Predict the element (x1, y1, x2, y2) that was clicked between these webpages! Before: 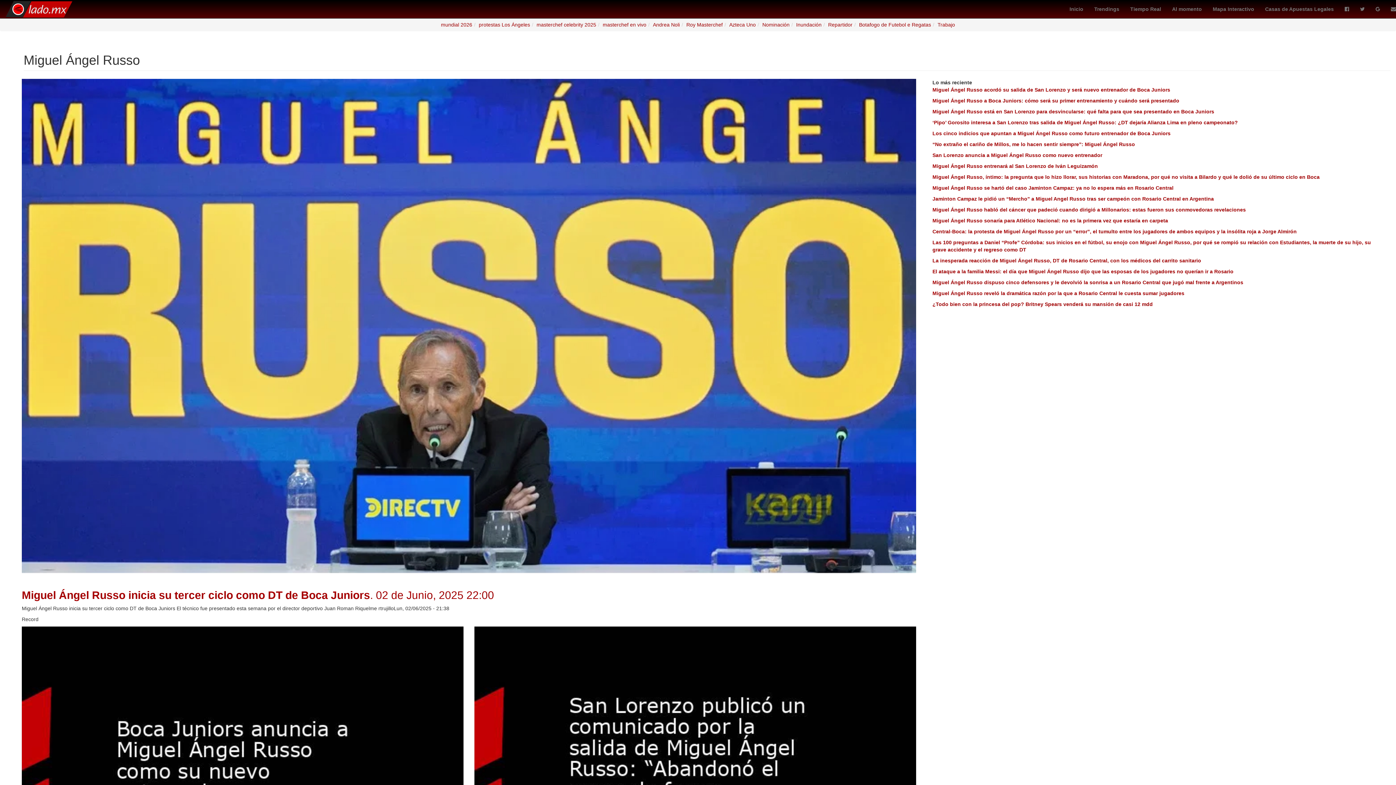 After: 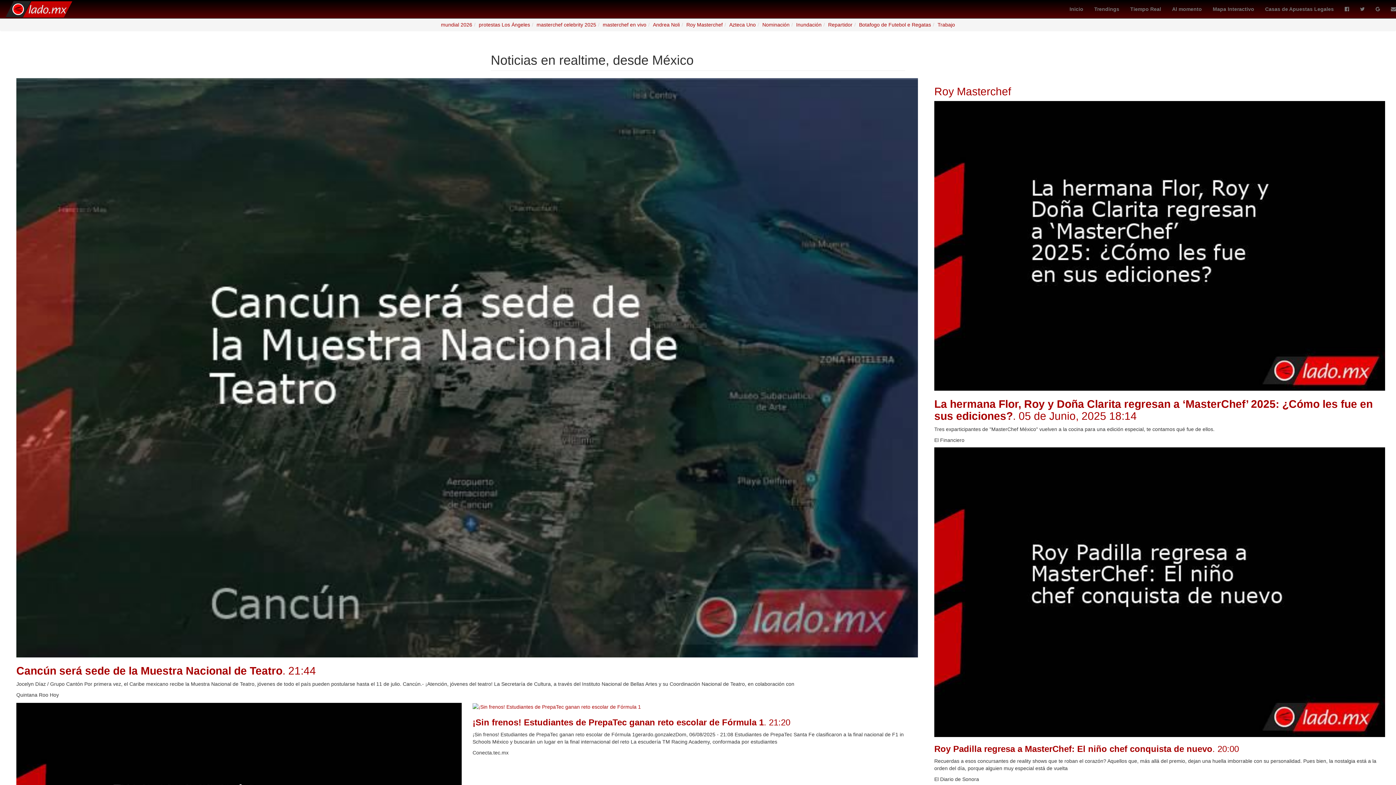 Action: label: Inicio bbox: (1064, 0, 1089, 18)